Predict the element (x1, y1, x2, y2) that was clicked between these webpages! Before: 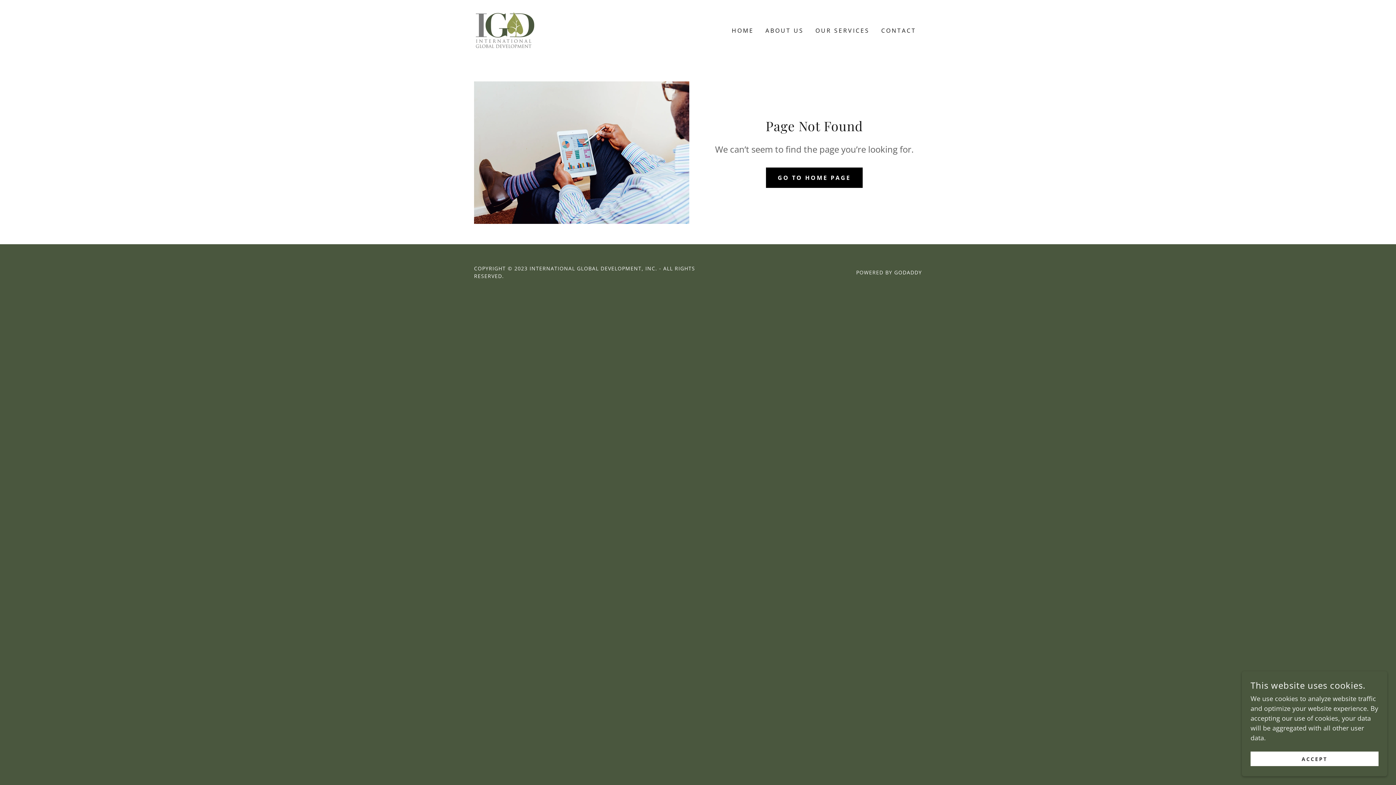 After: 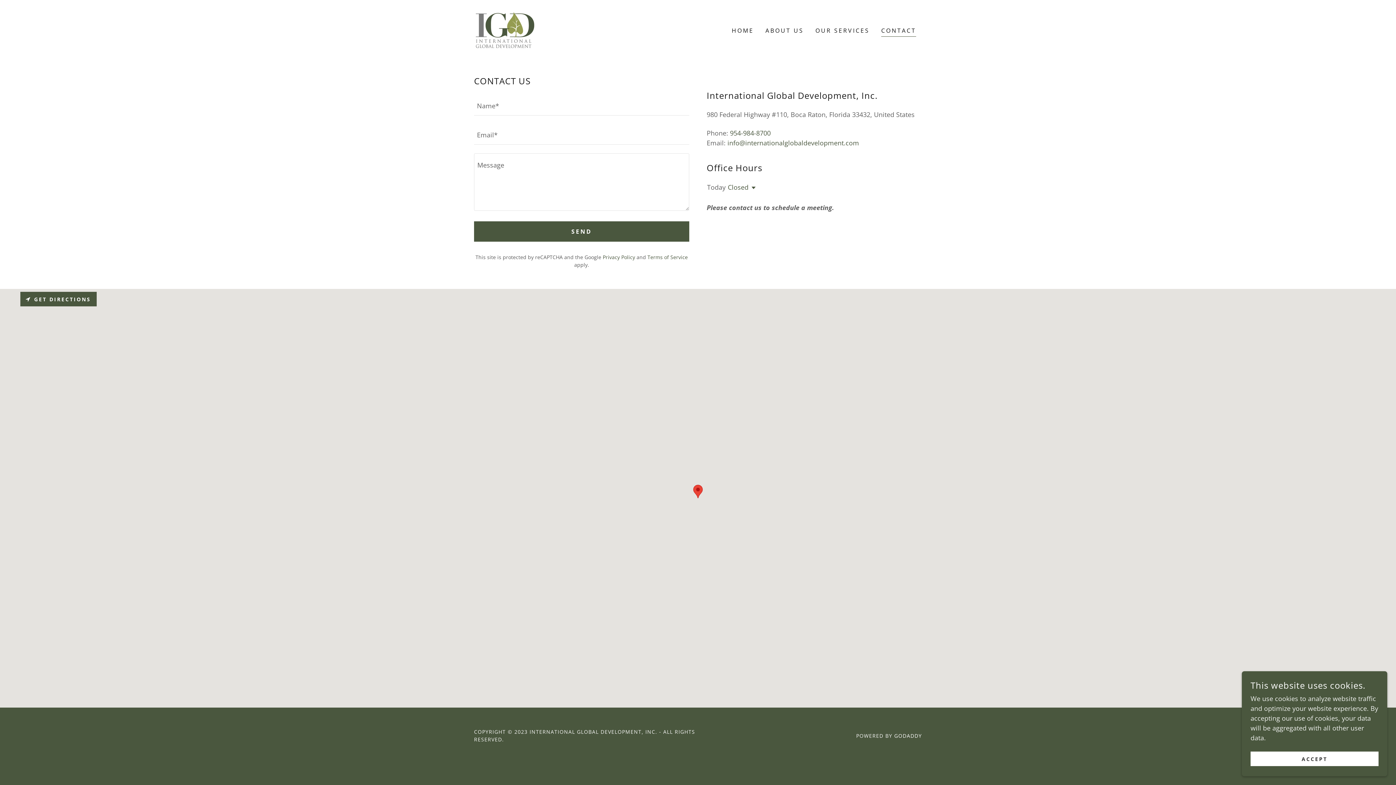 Action: bbox: (879, 24, 918, 37) label: CONTACT